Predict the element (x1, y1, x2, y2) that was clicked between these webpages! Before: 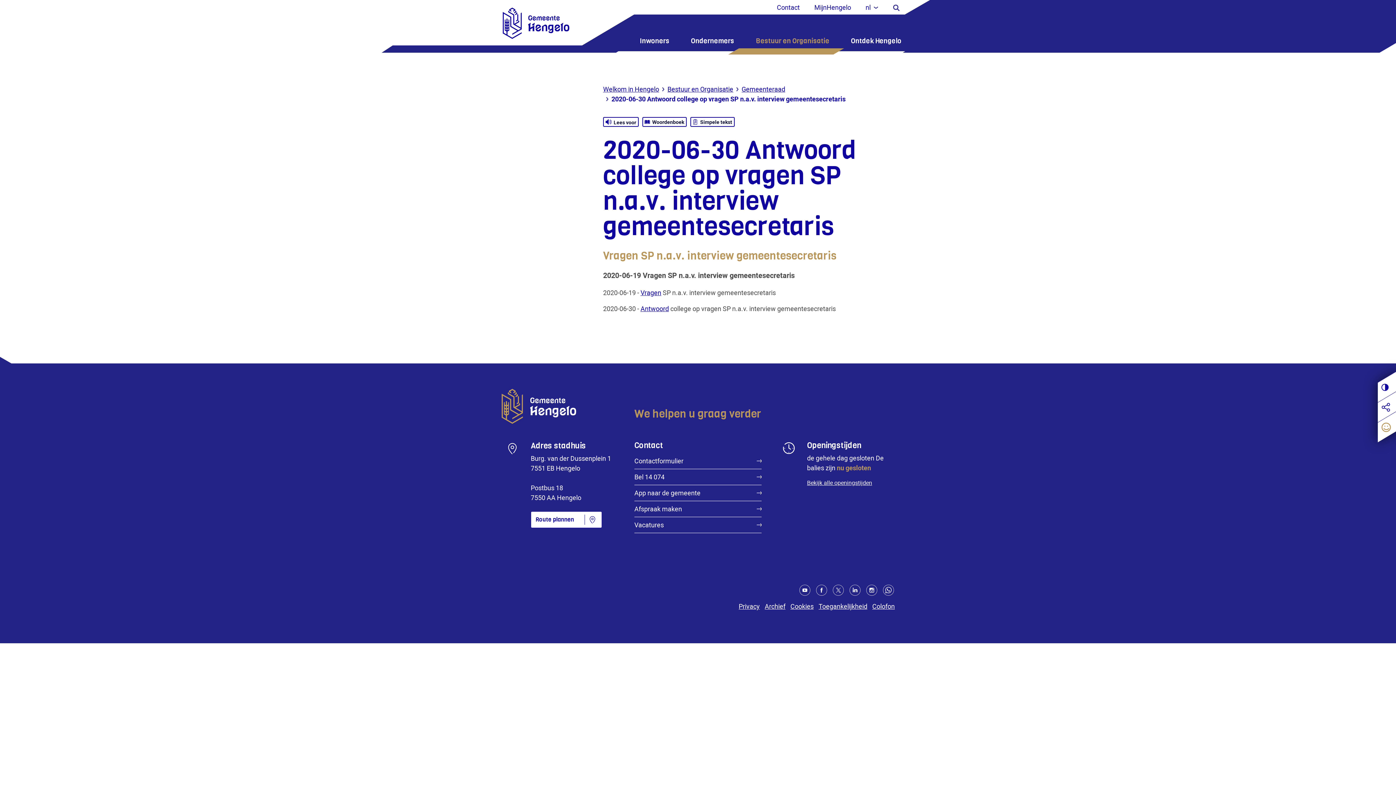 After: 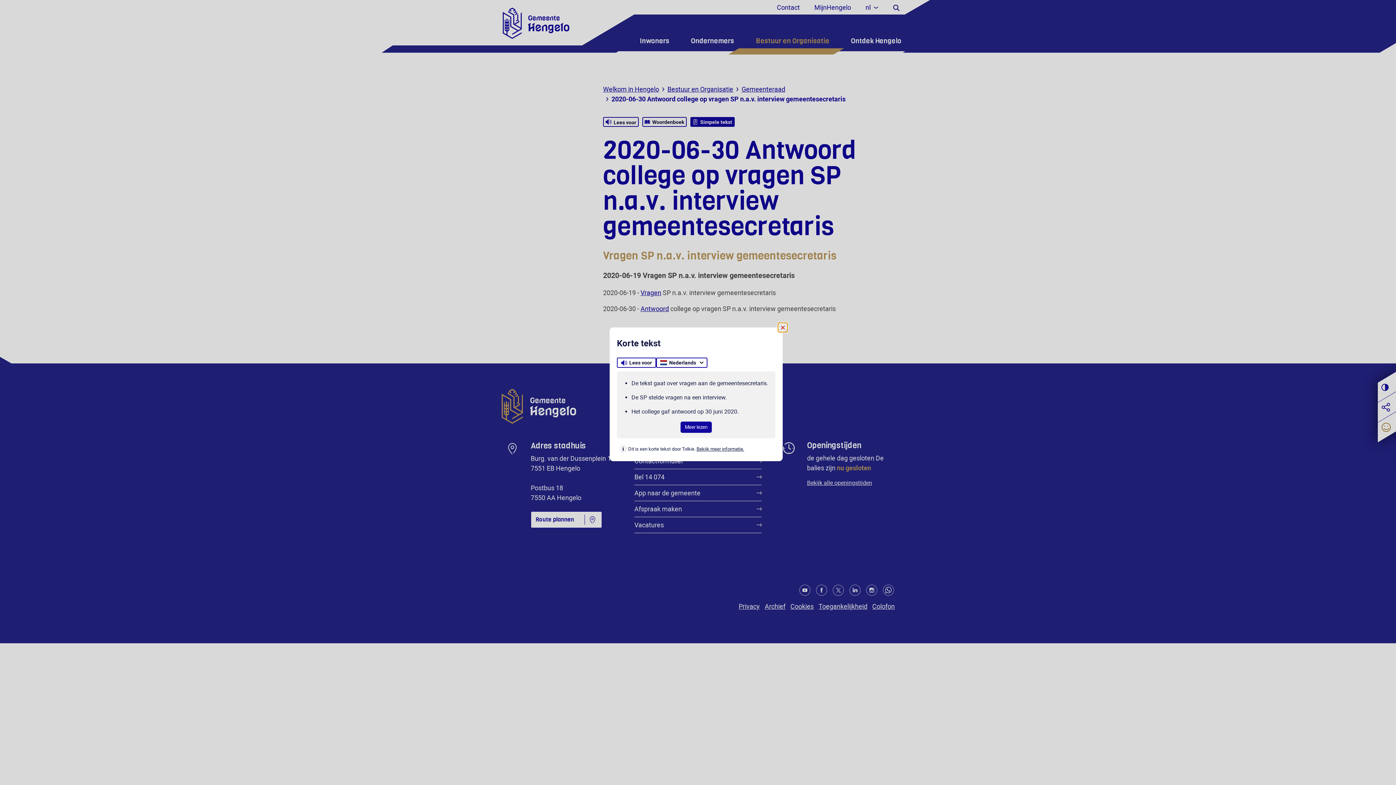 Action: label: Simpele tekst bbox: (690, 117, 734, 126)